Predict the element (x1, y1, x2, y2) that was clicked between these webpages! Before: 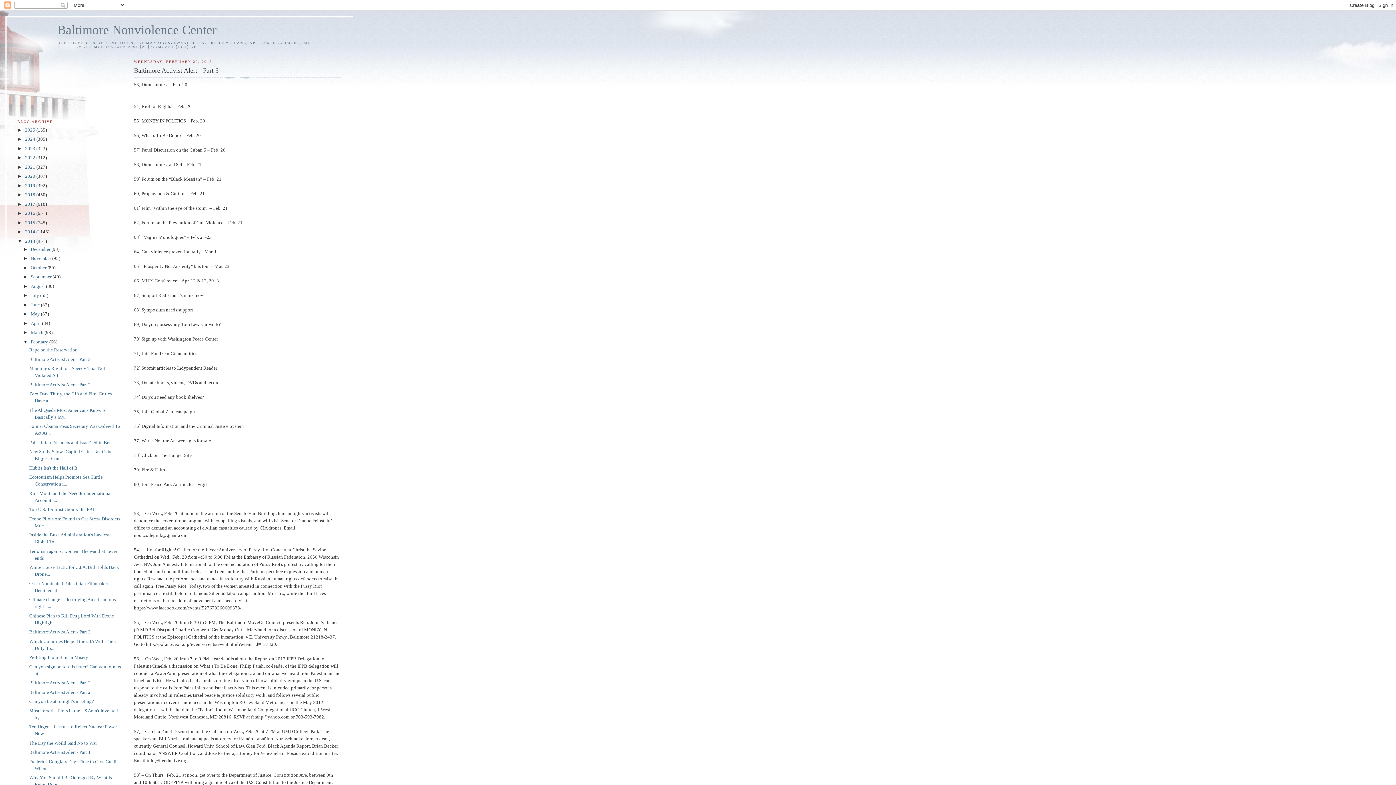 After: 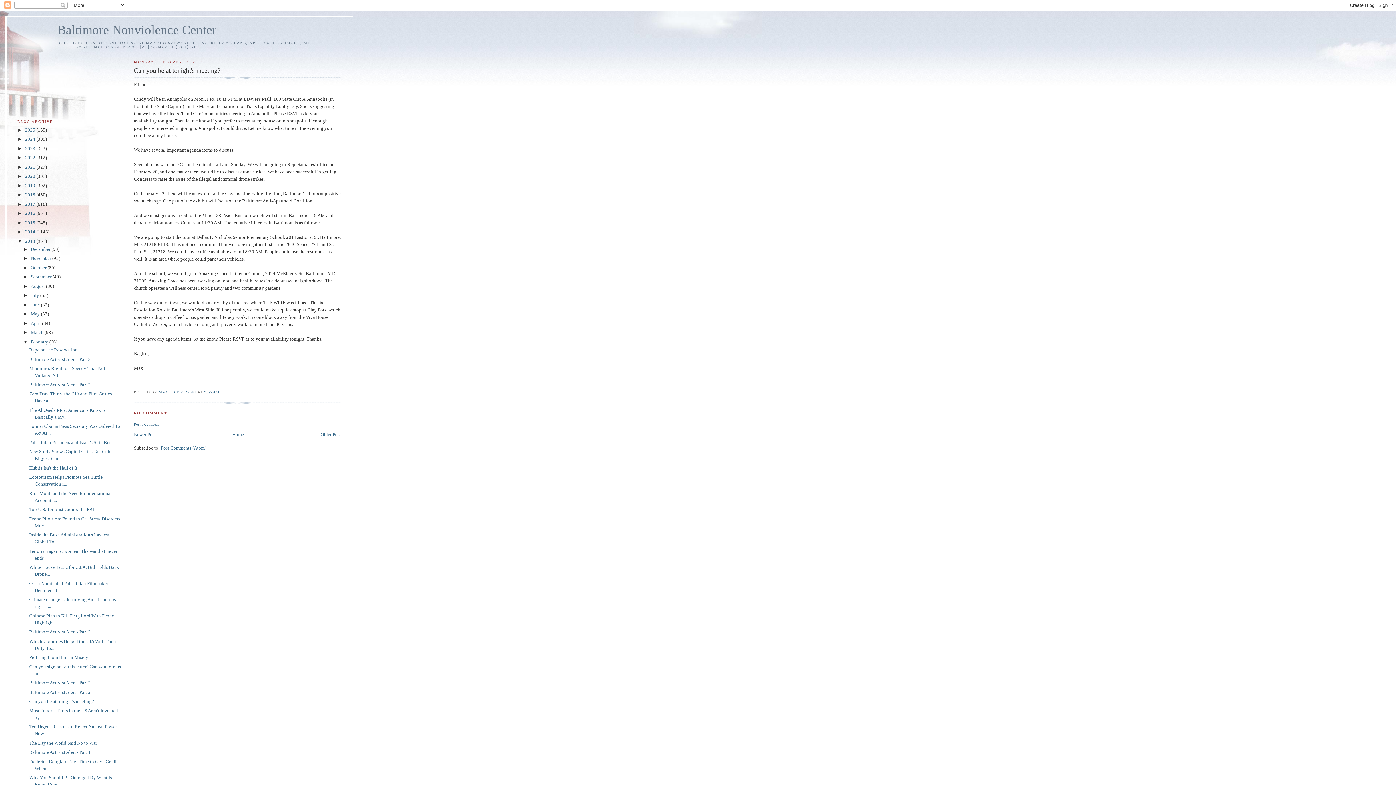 Action: label: Can you be at tonight's meeting? bbox: (29, 698, 93, 704)